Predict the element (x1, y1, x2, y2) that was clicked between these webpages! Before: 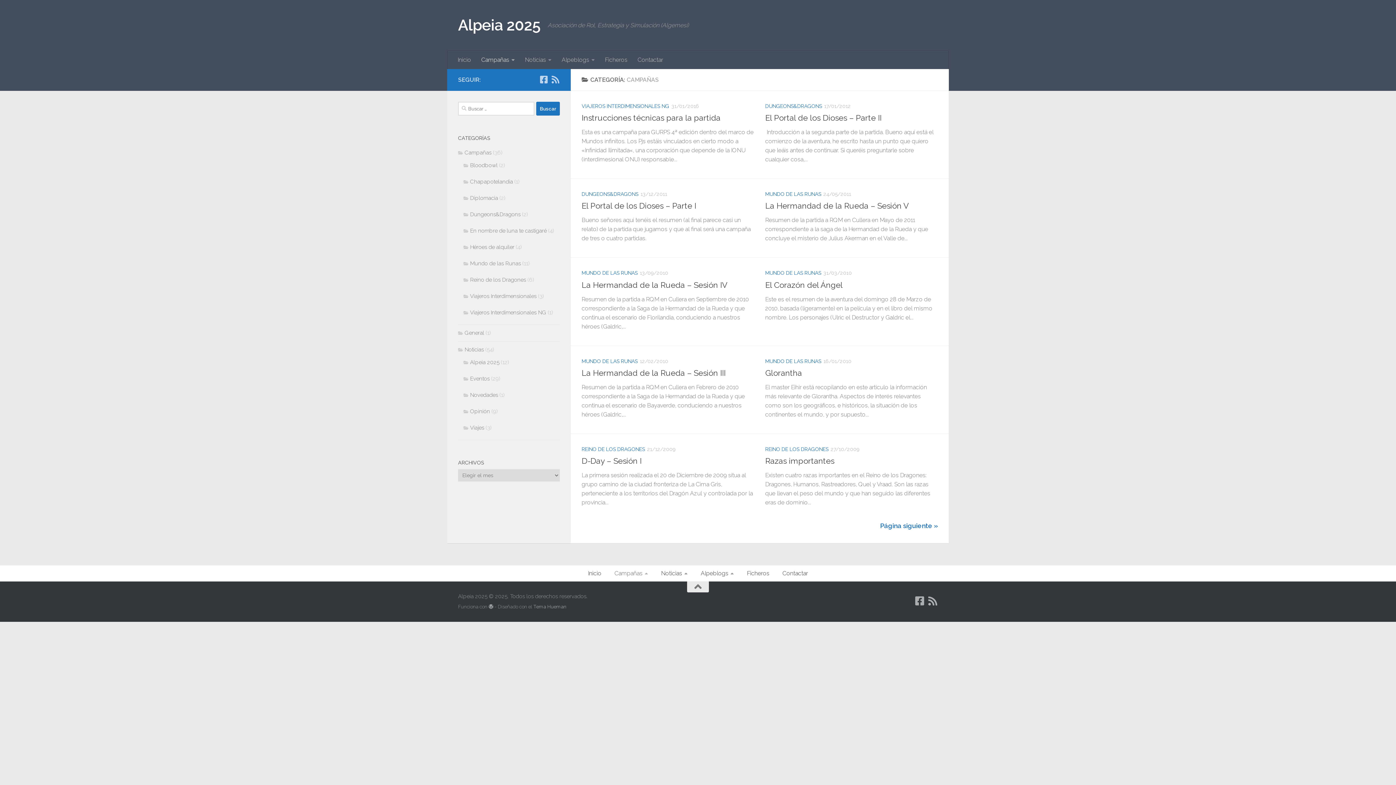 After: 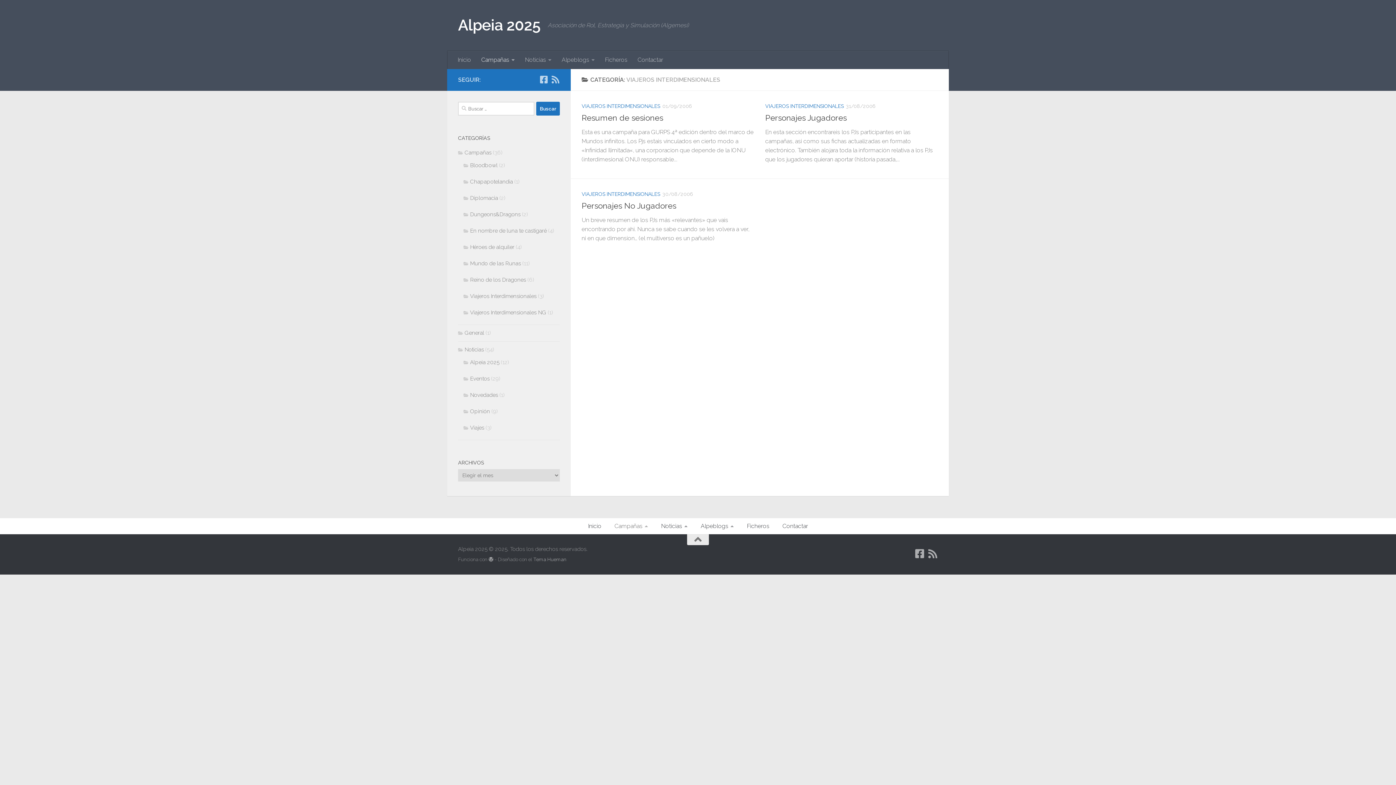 Action: bbox: (463, 293, 536, 299) label: Viajeros Interdimensionales